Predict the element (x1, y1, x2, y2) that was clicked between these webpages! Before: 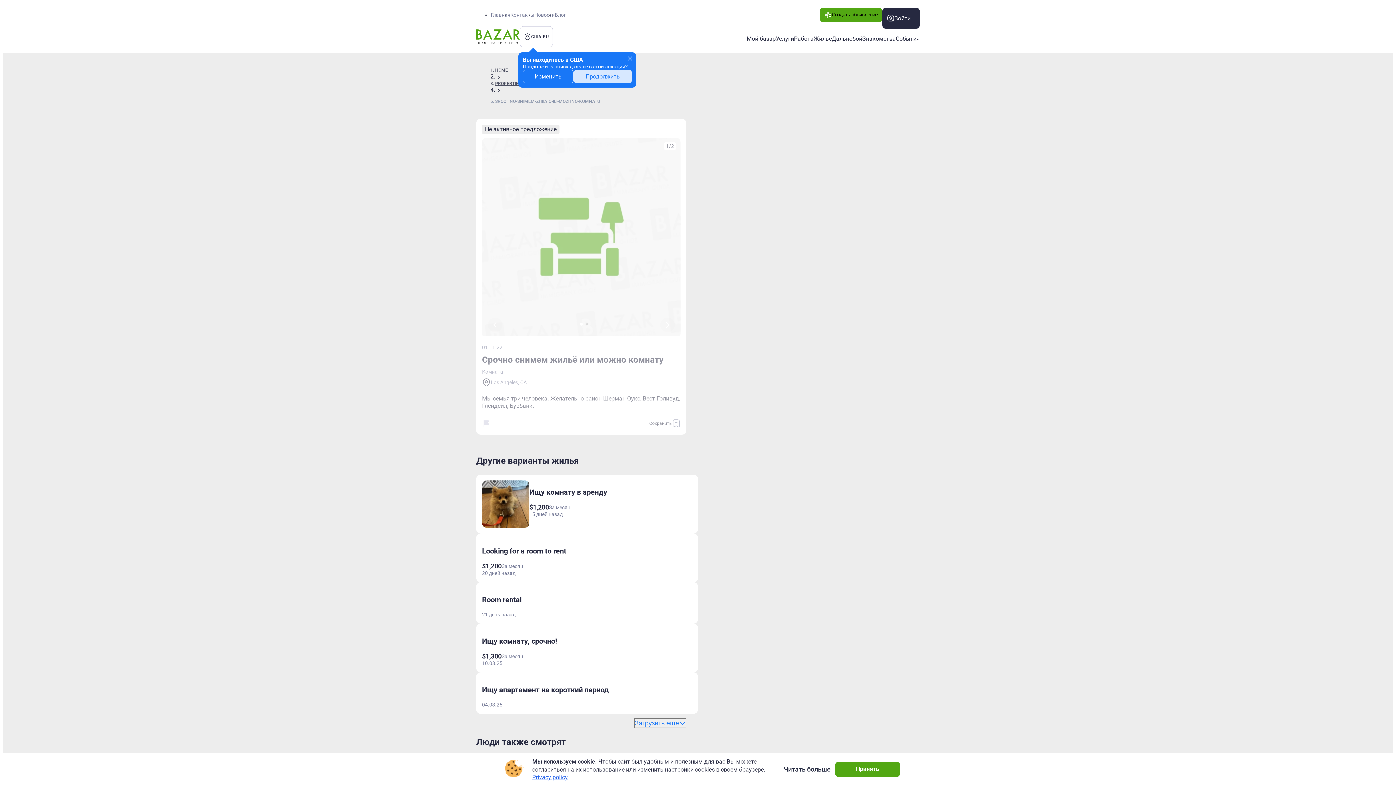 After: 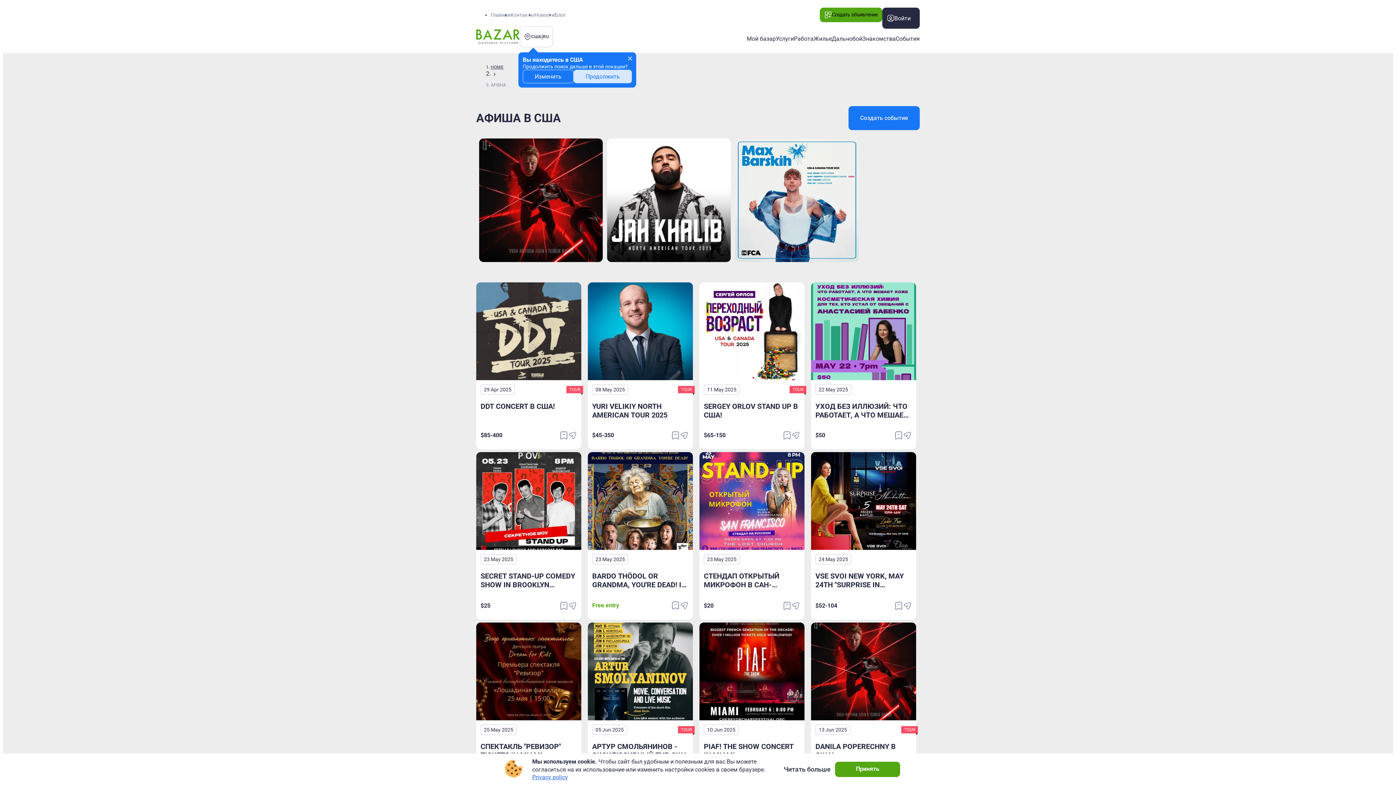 Action: label: События bbox: (896, 34, 920, 42)